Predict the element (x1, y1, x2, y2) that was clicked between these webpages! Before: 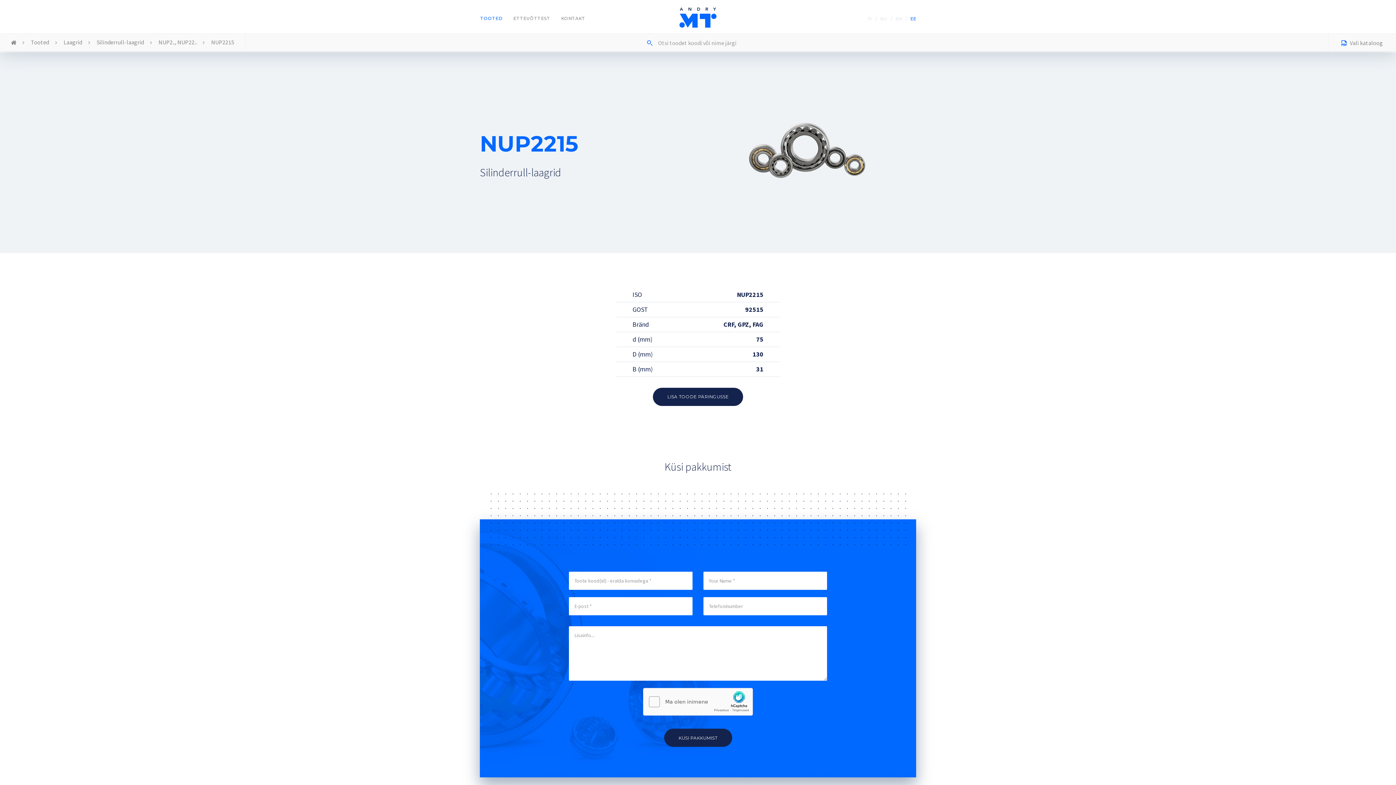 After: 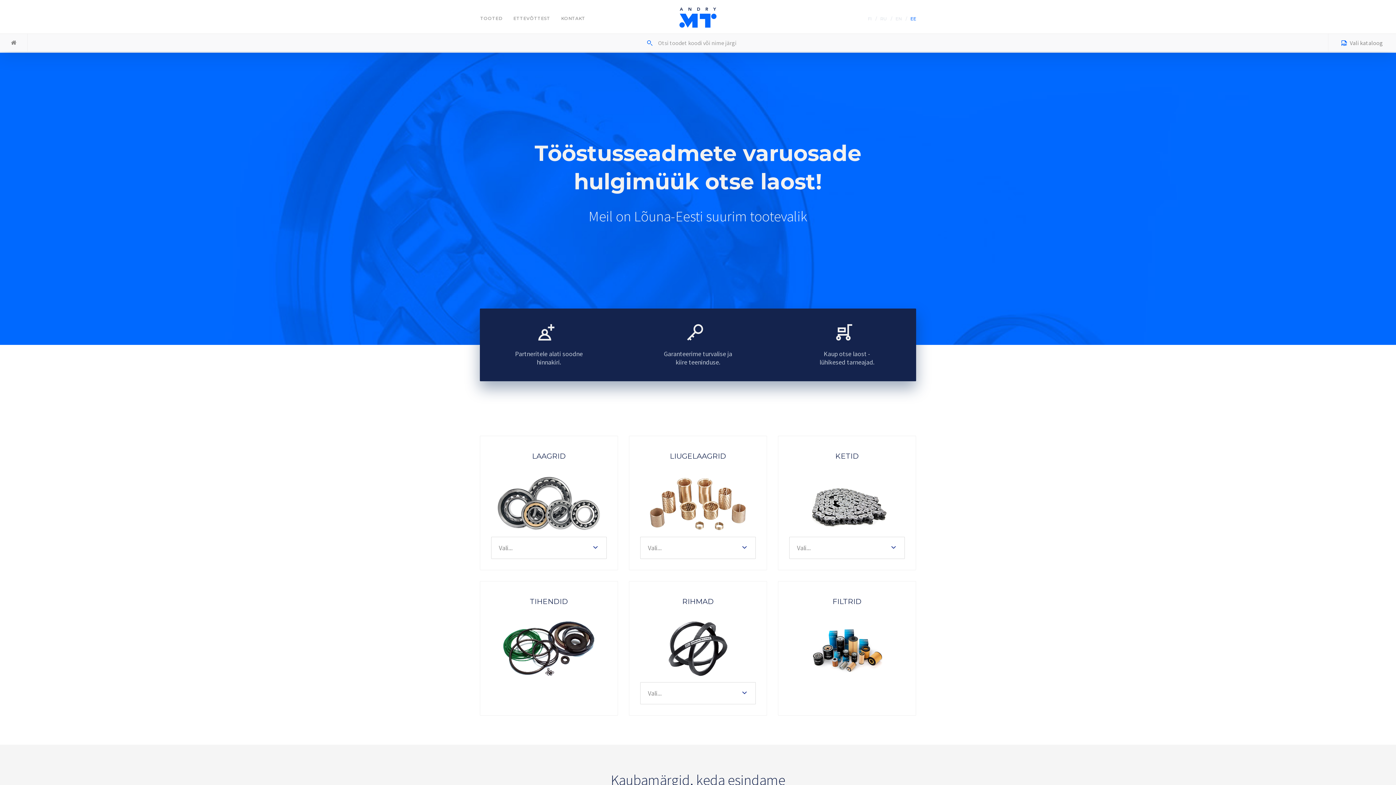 Action: bbox: (10, 34, 16, 51) label: Home